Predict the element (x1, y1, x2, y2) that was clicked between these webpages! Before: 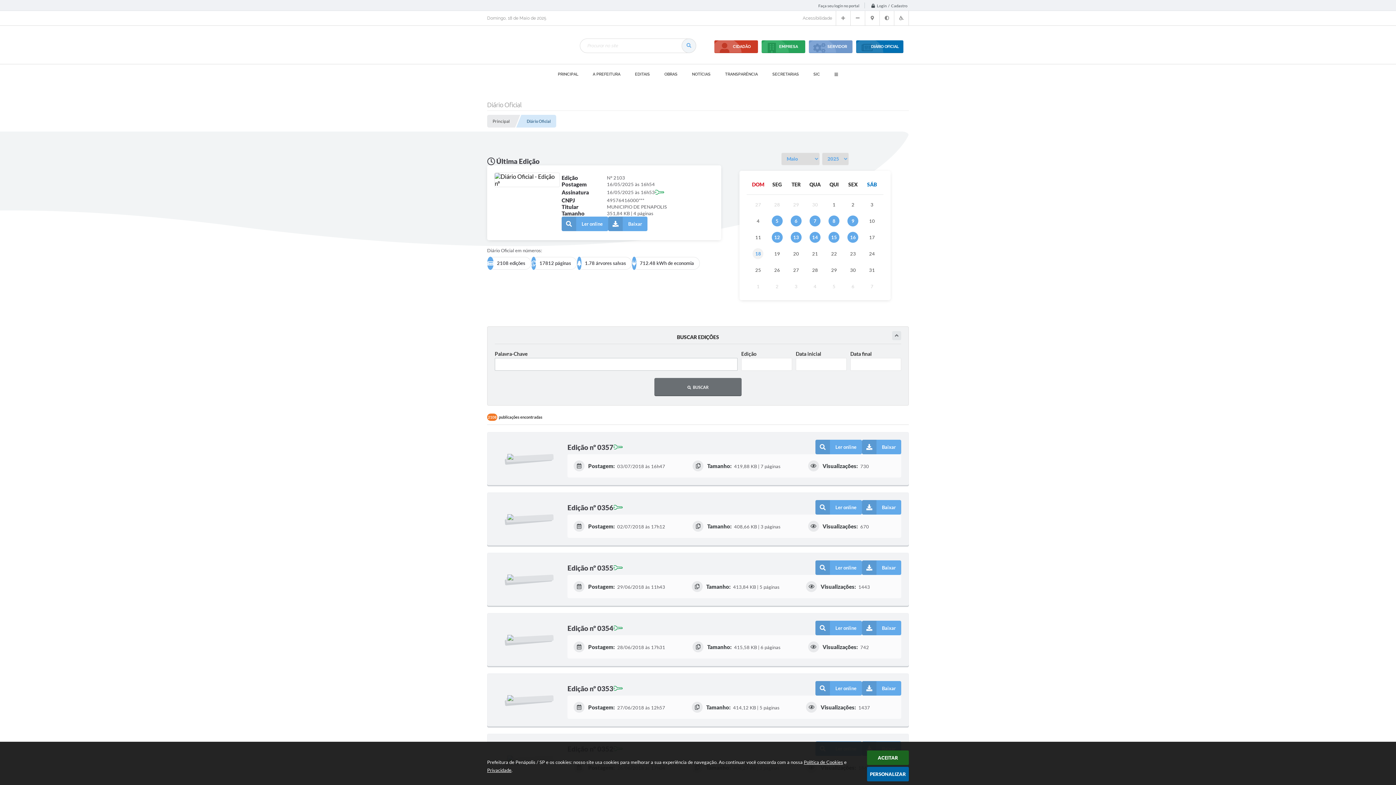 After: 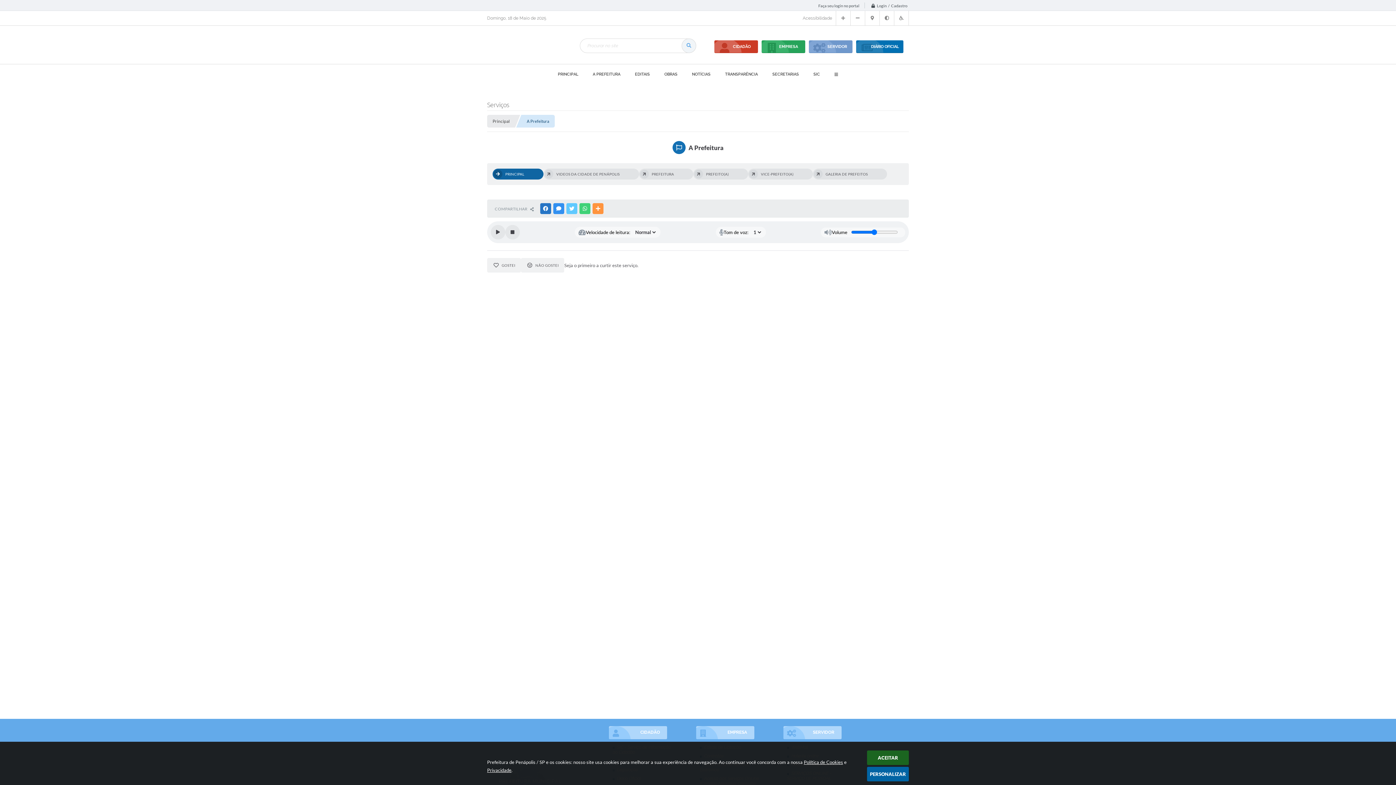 Action: label: A PREFEITURA bbox: (585, 64, 627, 84)